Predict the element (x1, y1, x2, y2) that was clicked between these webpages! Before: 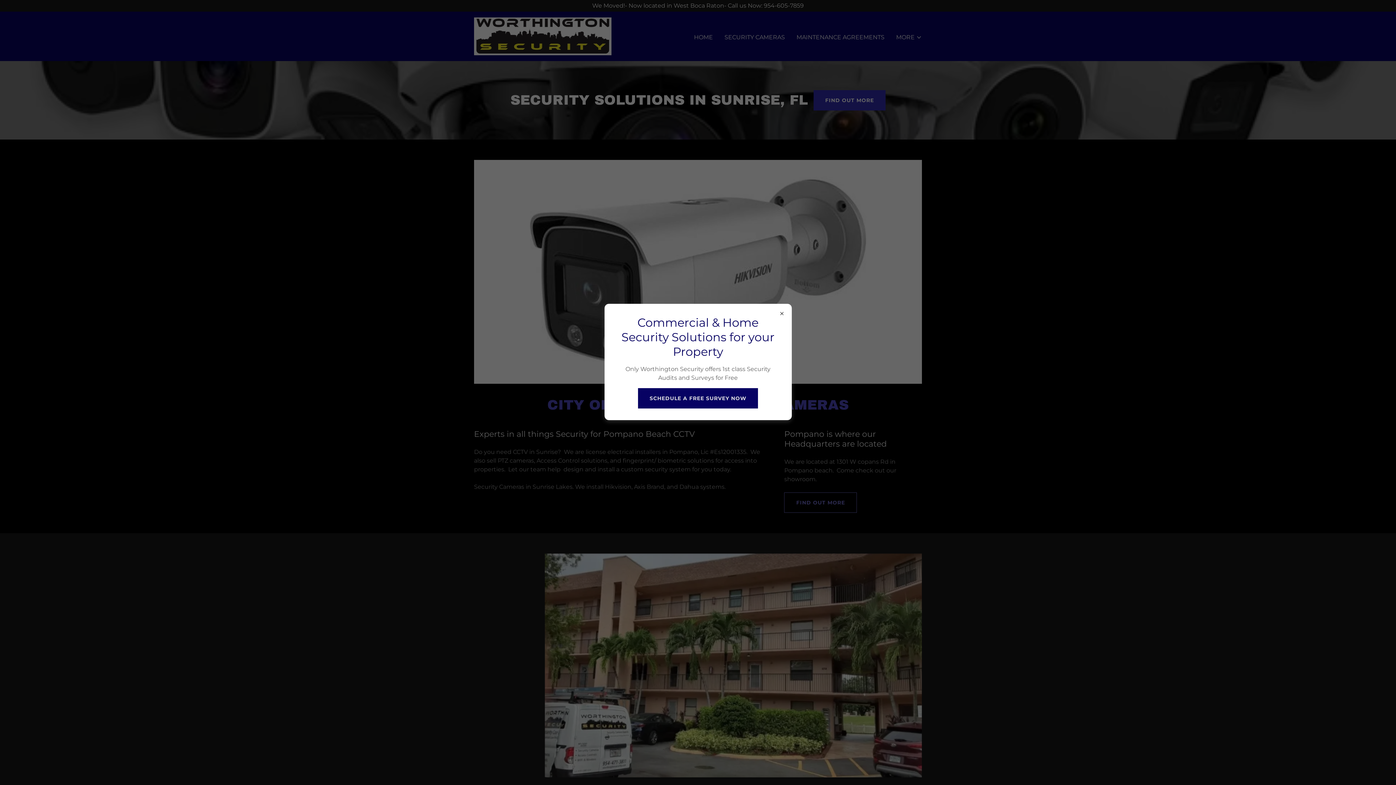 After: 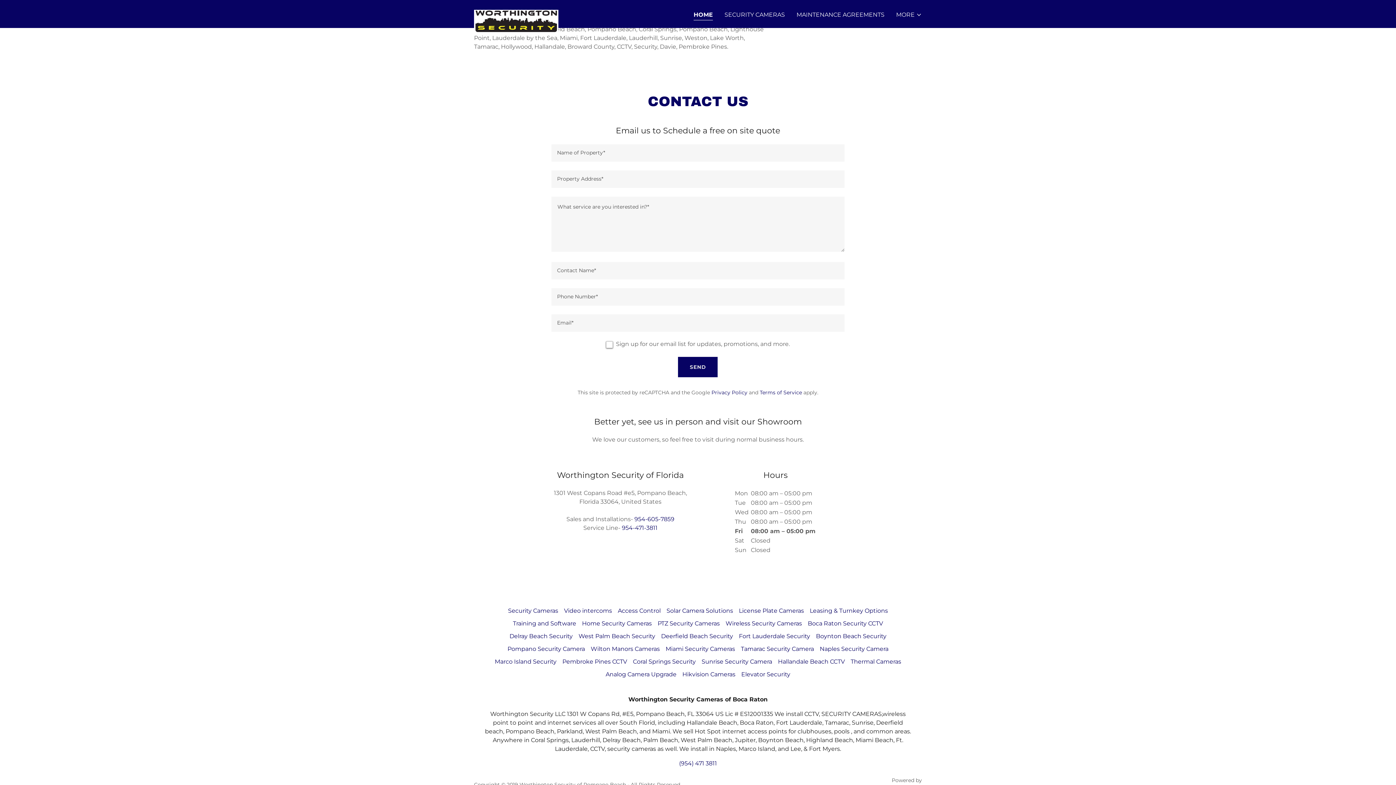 Action: bbox: (638, 388, 758, 408) label: SCHEDULE A FREE SURVEY NOW